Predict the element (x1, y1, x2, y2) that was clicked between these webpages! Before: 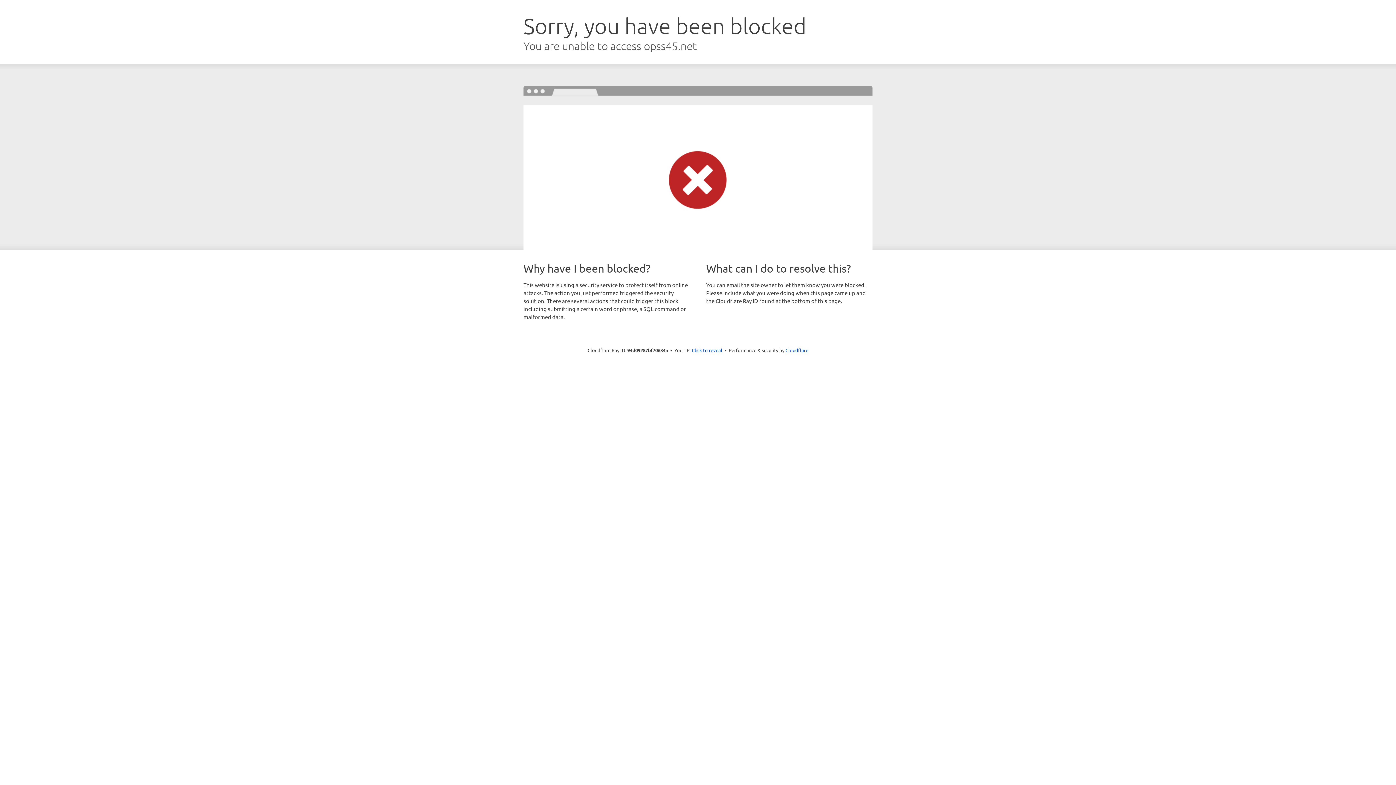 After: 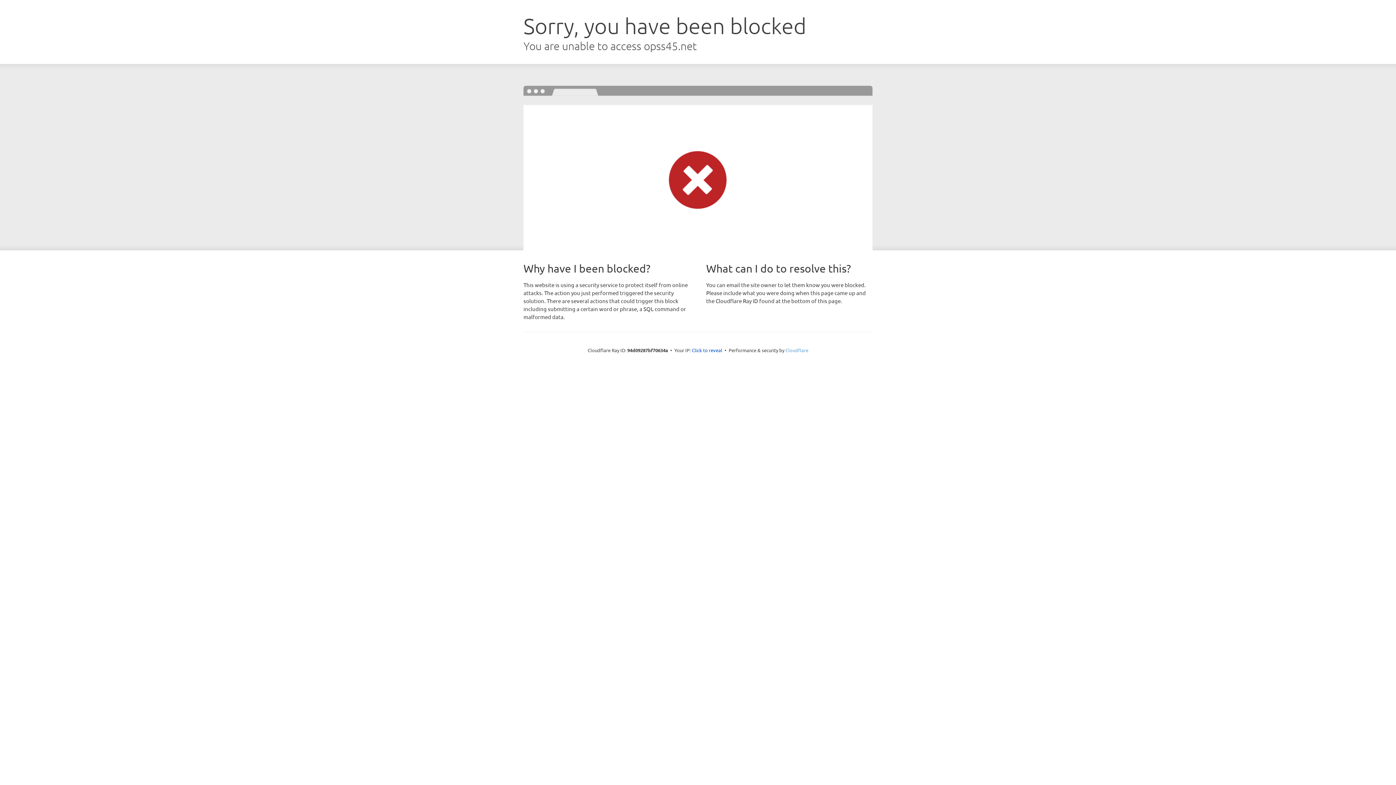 Action: bbox: (785, 347, 808, 353) label: Cloudflare